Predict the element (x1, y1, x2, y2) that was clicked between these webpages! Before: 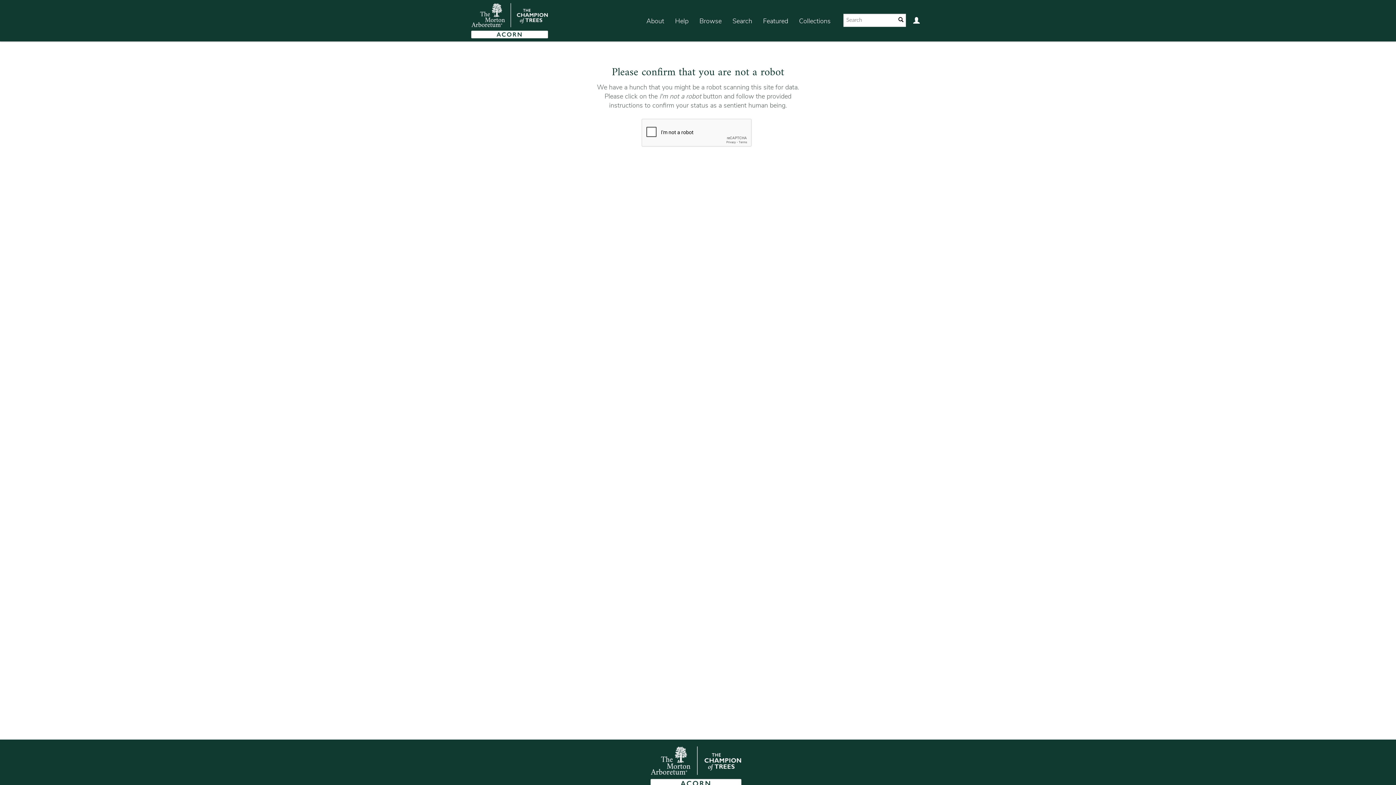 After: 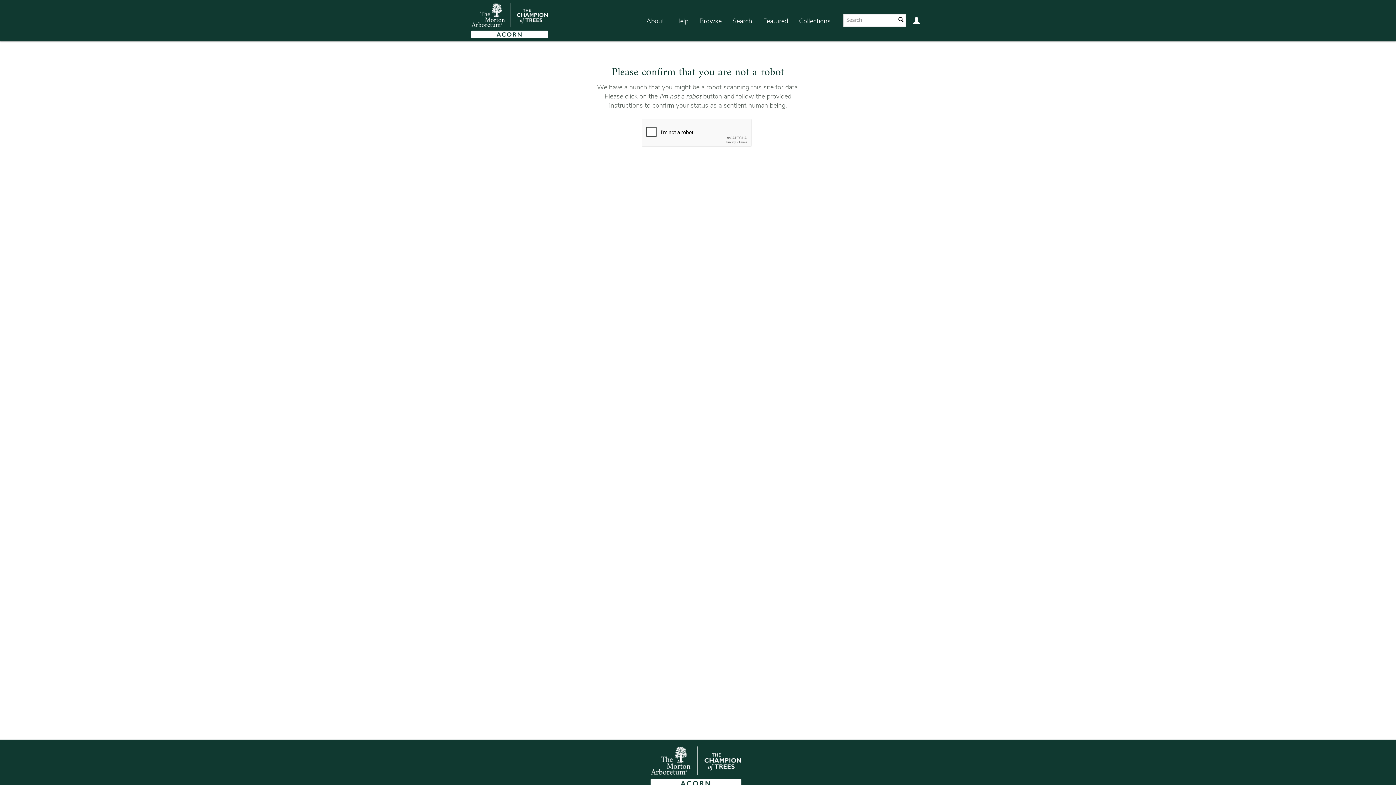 Action: bbox: (793, 7, 836, 35) label: Collections